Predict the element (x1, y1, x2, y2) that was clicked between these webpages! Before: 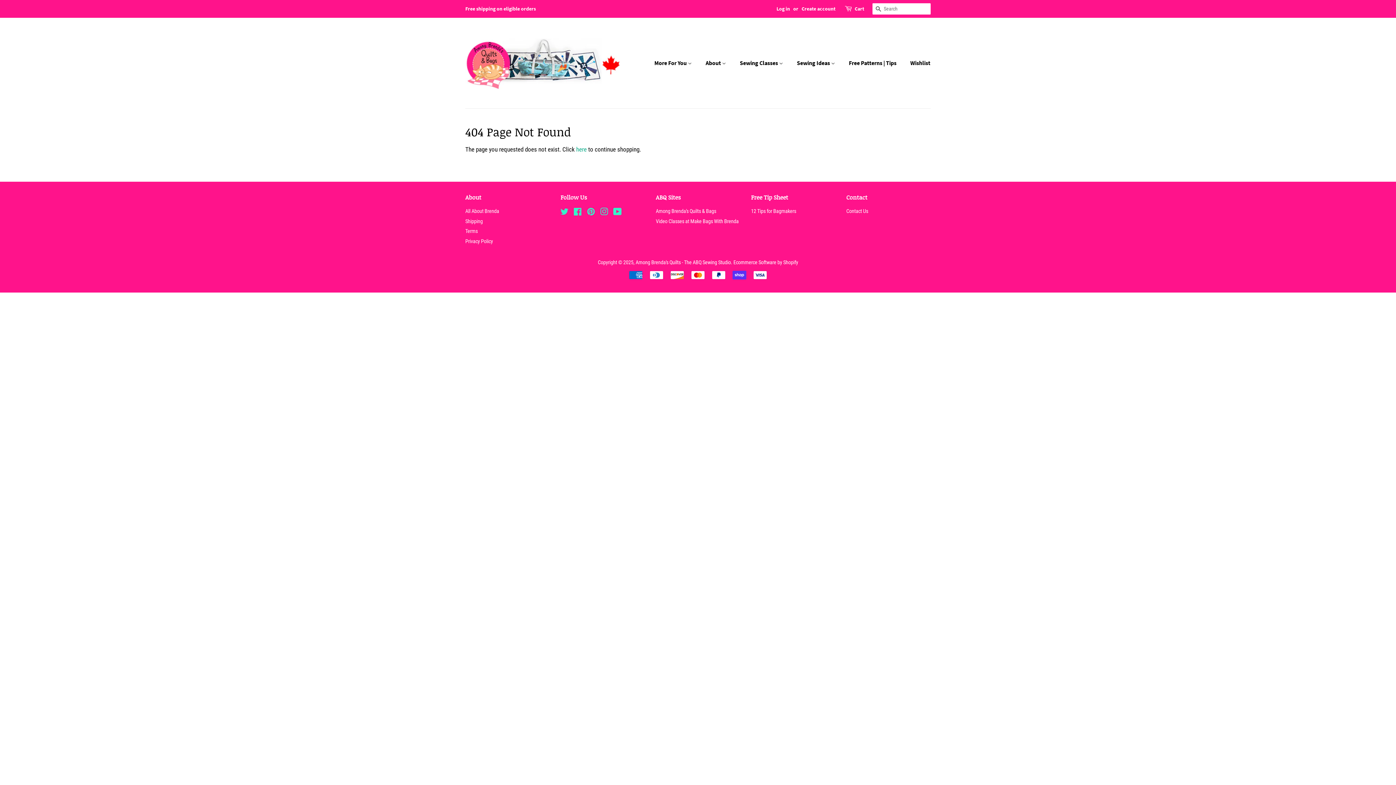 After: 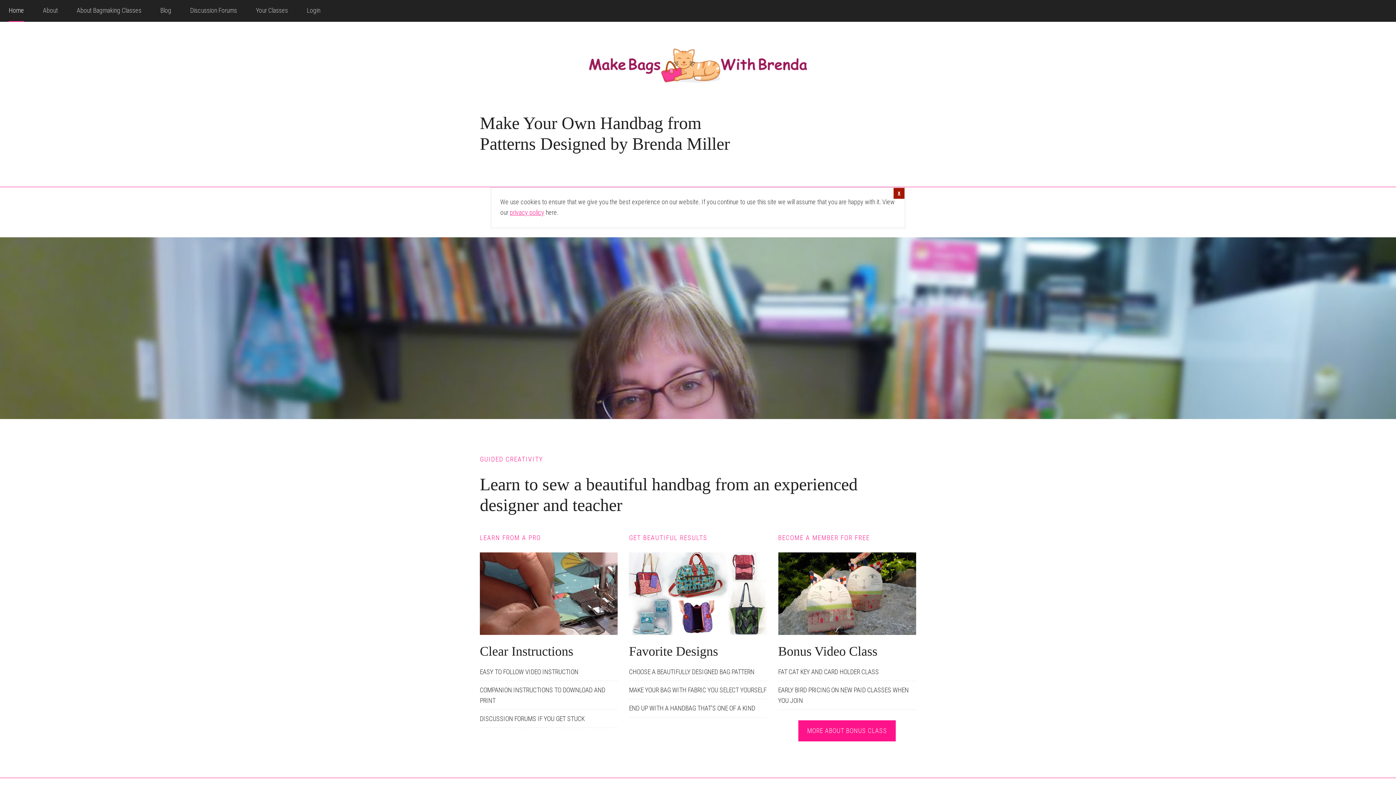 Action: label: Video Classes at Make Bags With Brenda bbox: (656, 218, 738, 224)